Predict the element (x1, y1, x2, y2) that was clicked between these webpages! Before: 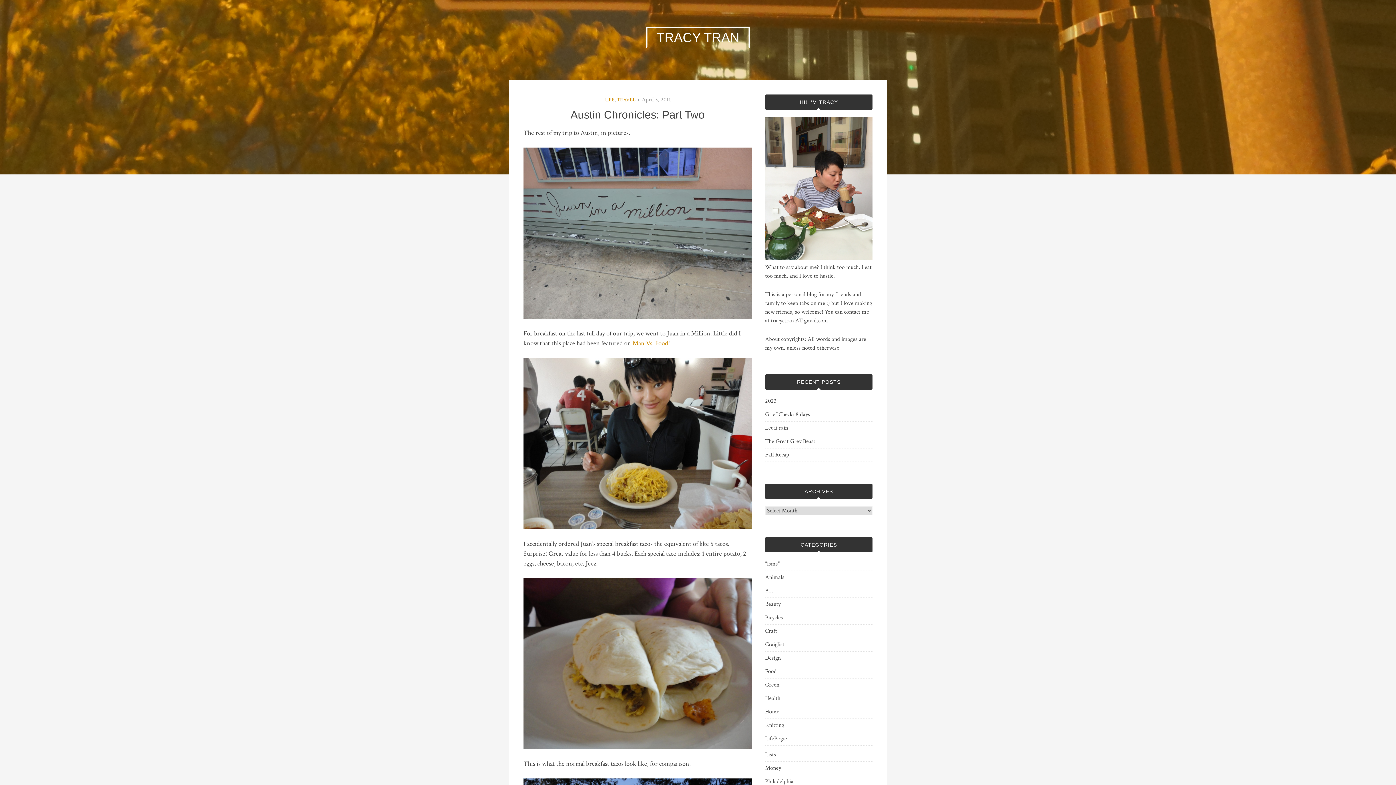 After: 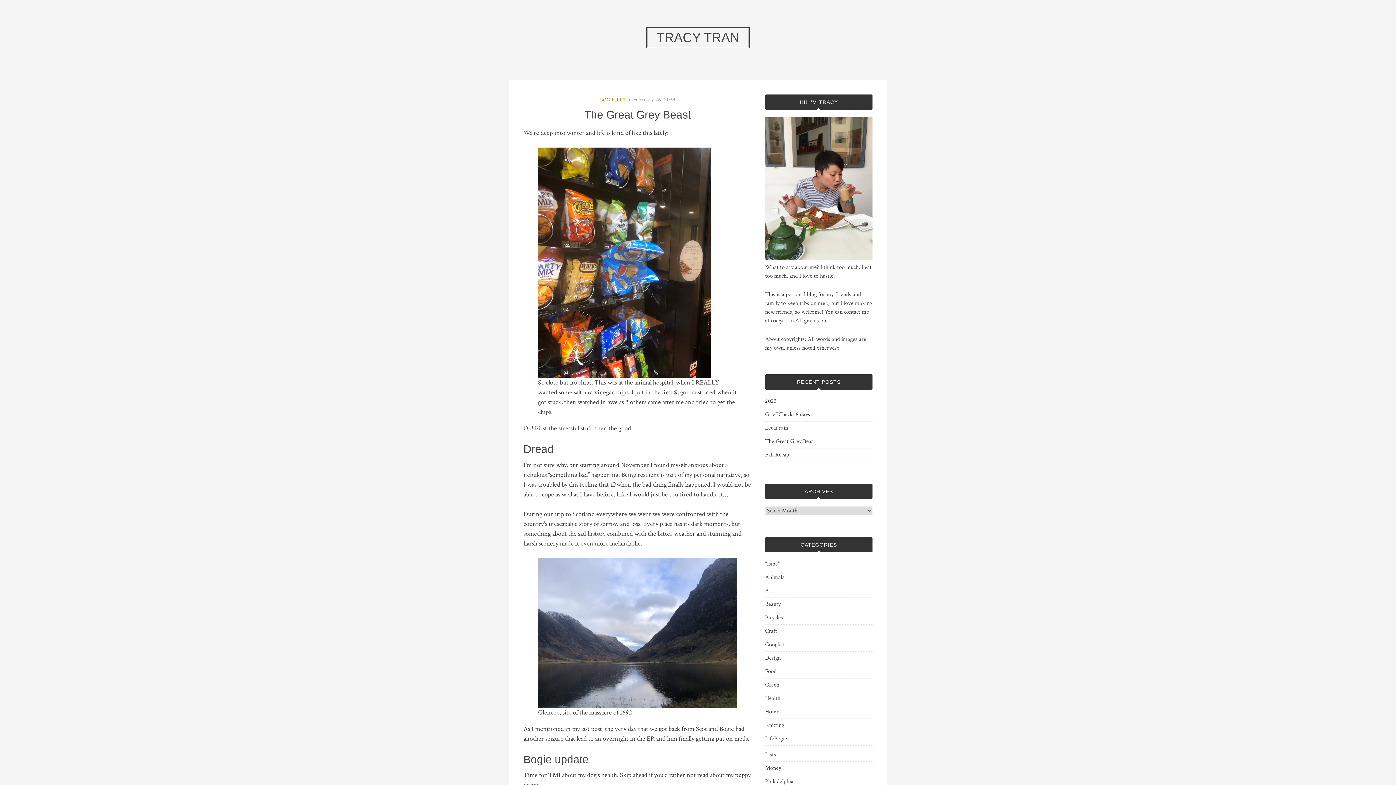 Action: bbox: (765, 437, 835, 446) label: The Great Grey Beast